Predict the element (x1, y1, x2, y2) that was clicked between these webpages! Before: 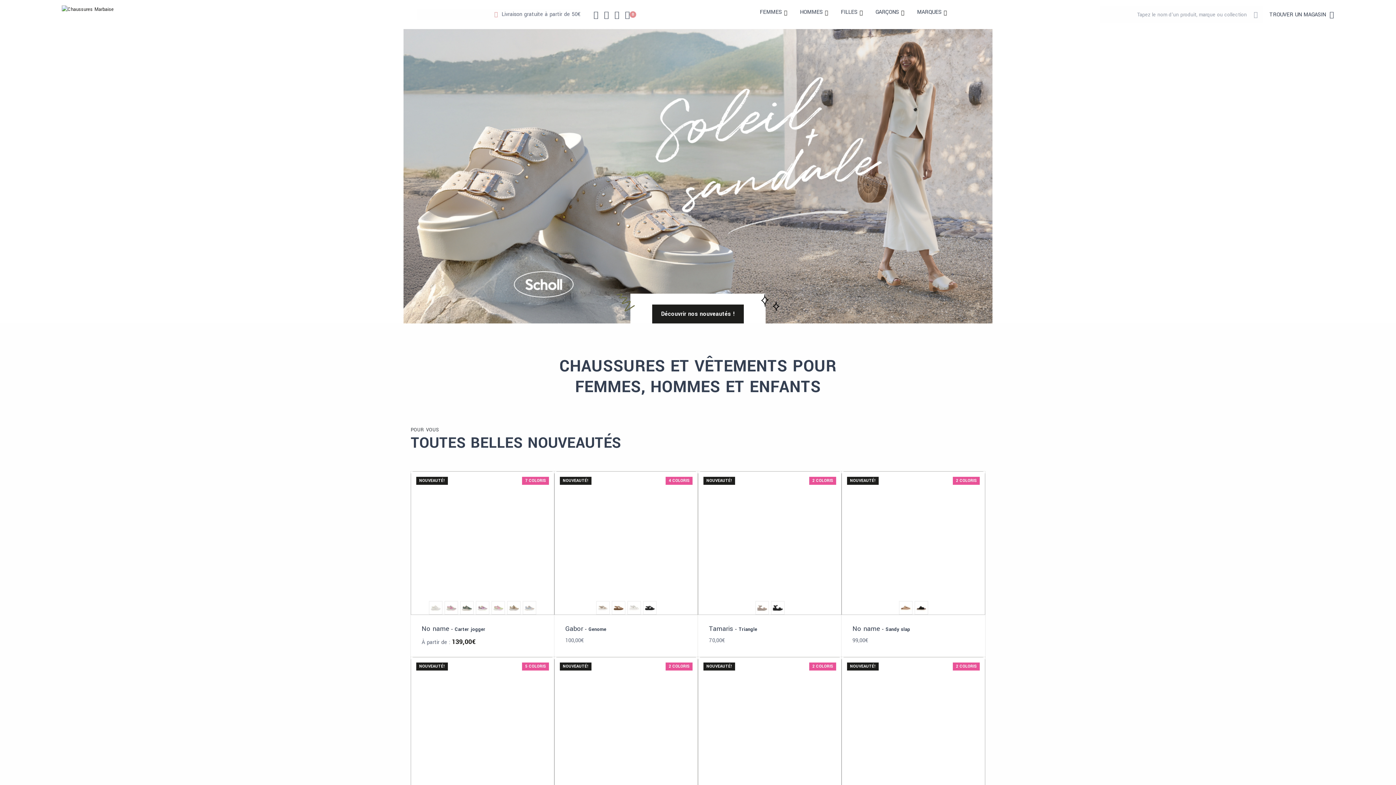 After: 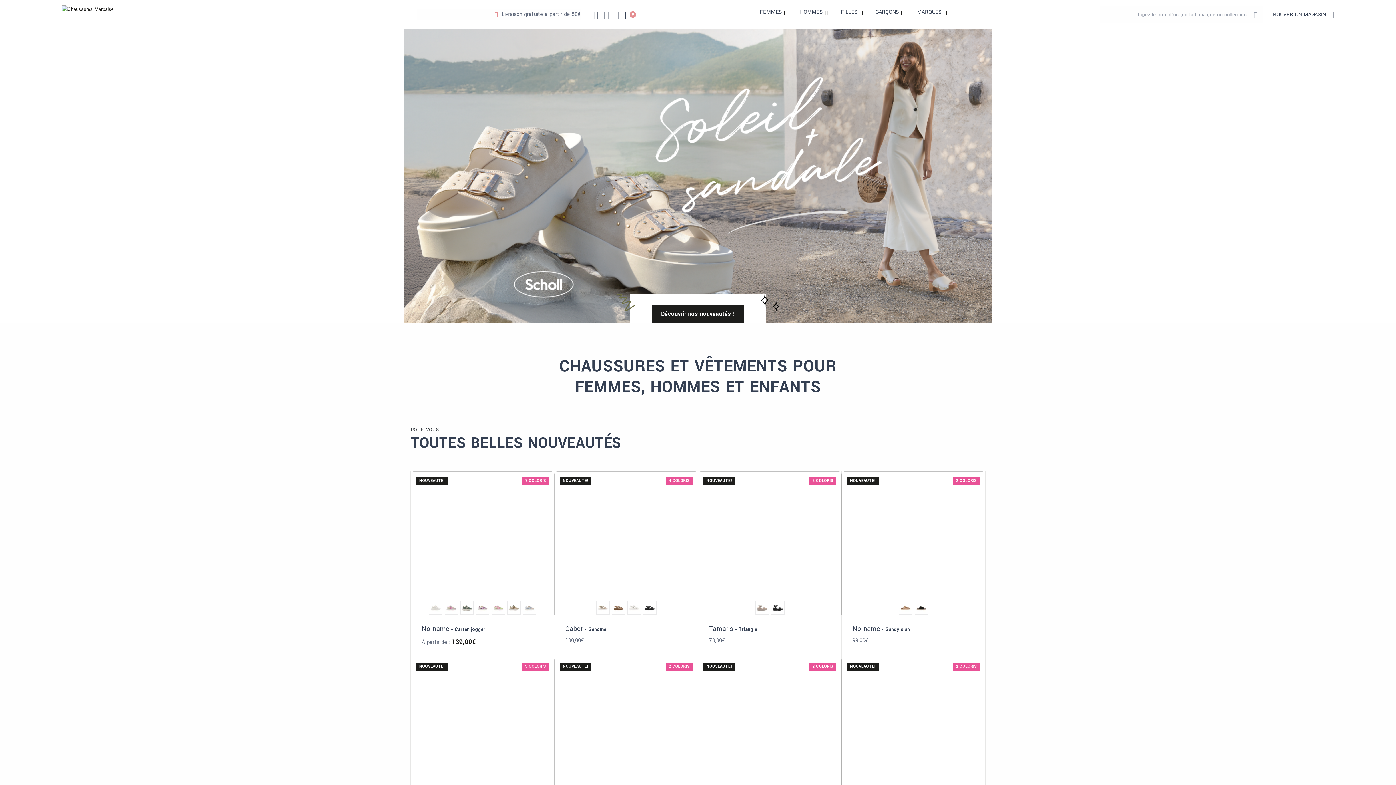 Action: bbox: (61, 5, 135, 23)